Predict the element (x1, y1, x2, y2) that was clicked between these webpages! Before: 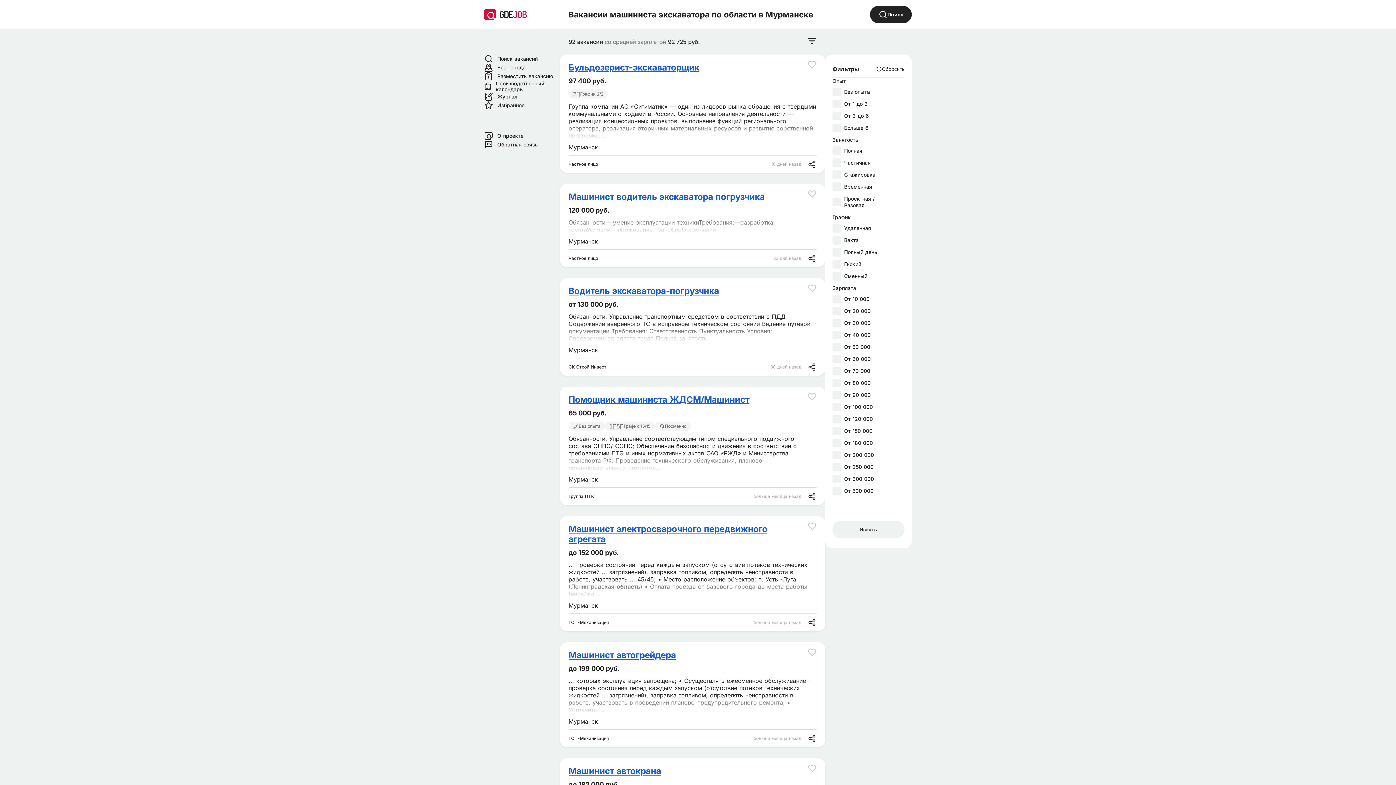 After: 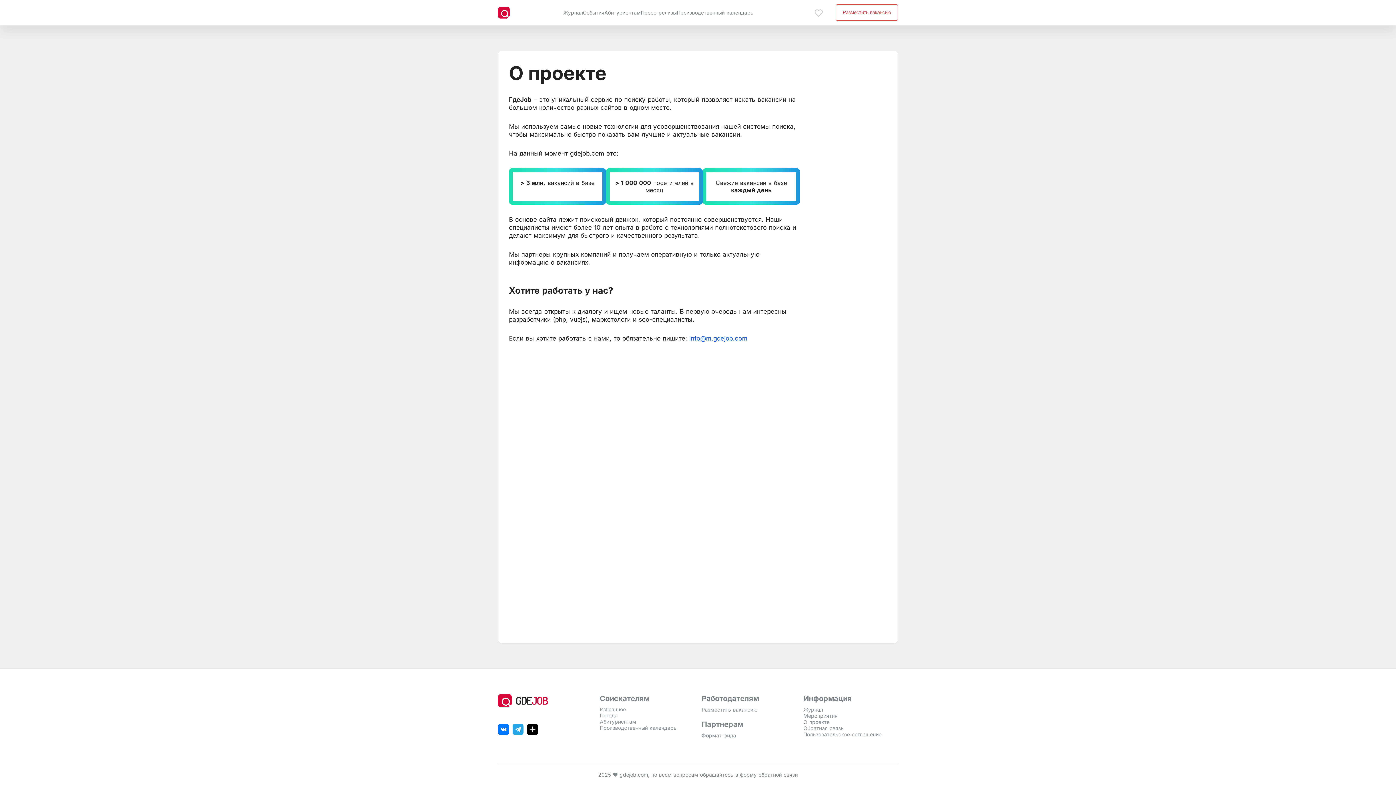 Action: label: О проекте bbox: (484, 131, 560, 140)